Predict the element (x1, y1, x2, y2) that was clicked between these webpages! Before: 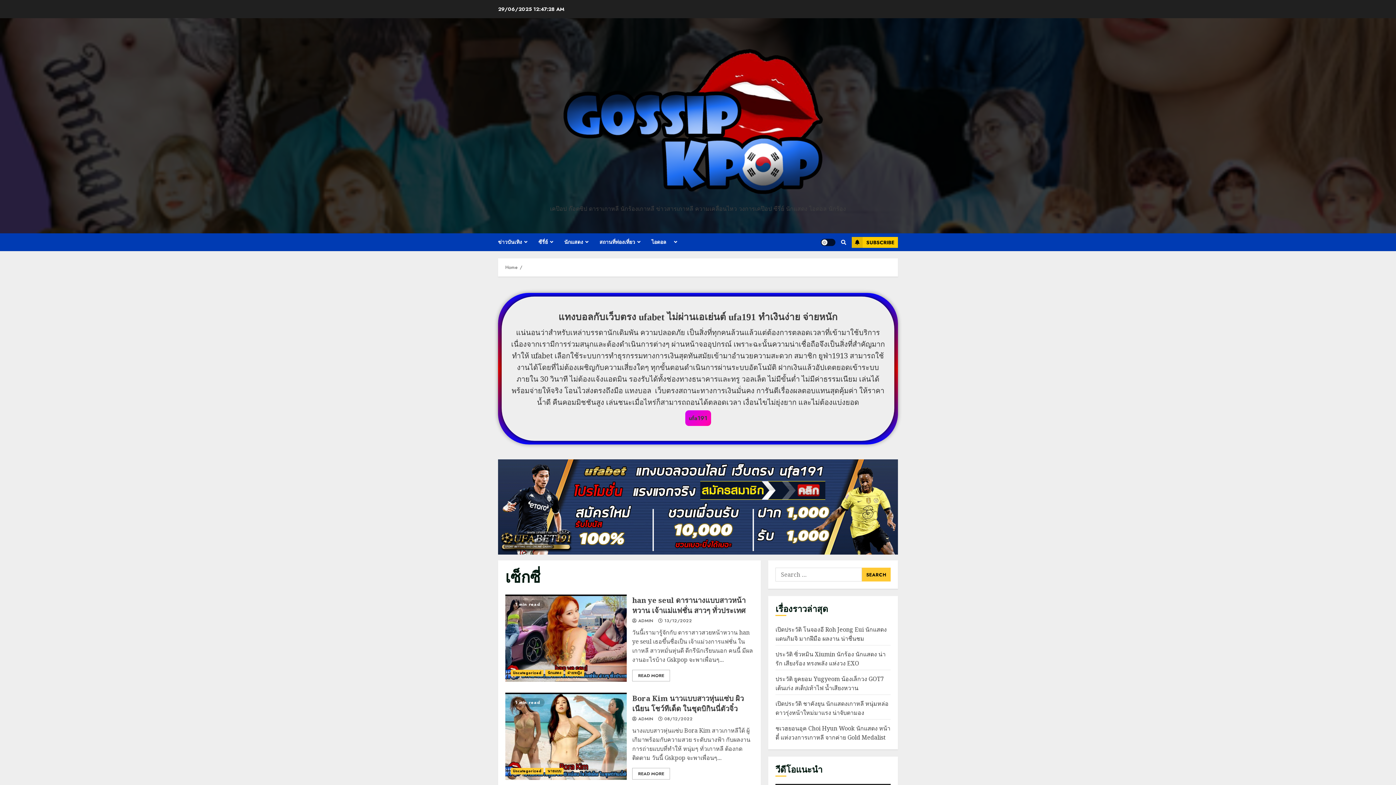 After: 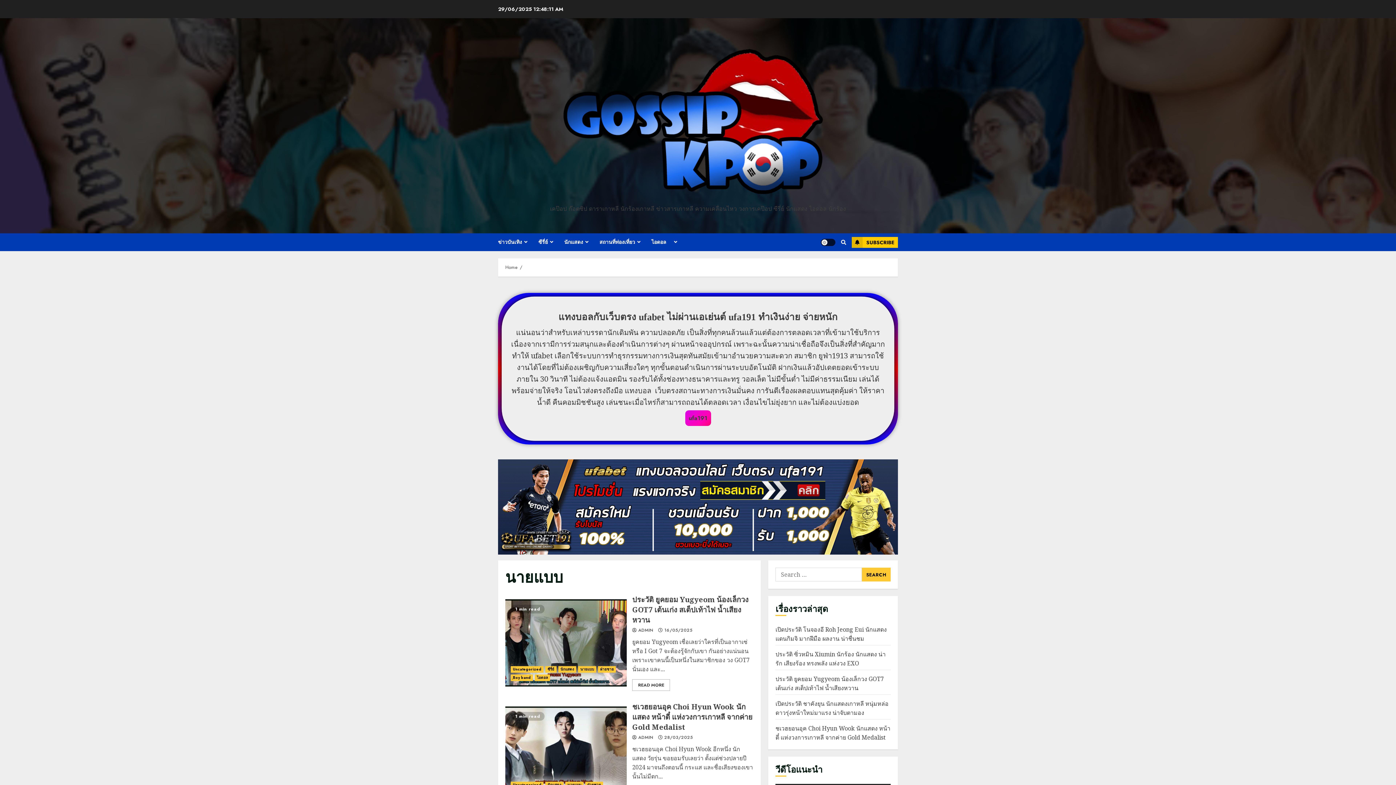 Action: bbox: (545, 768, 563, 775) label: นายแบบ